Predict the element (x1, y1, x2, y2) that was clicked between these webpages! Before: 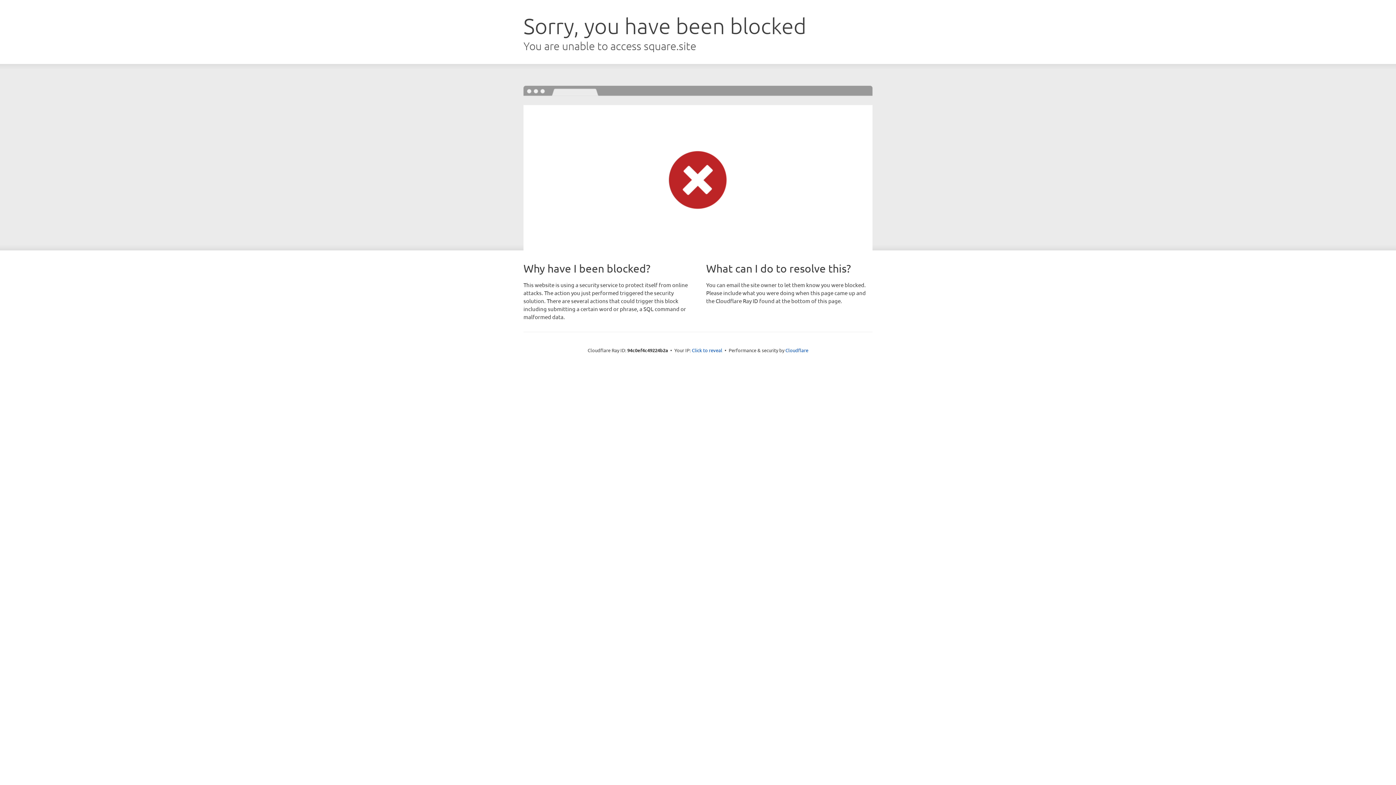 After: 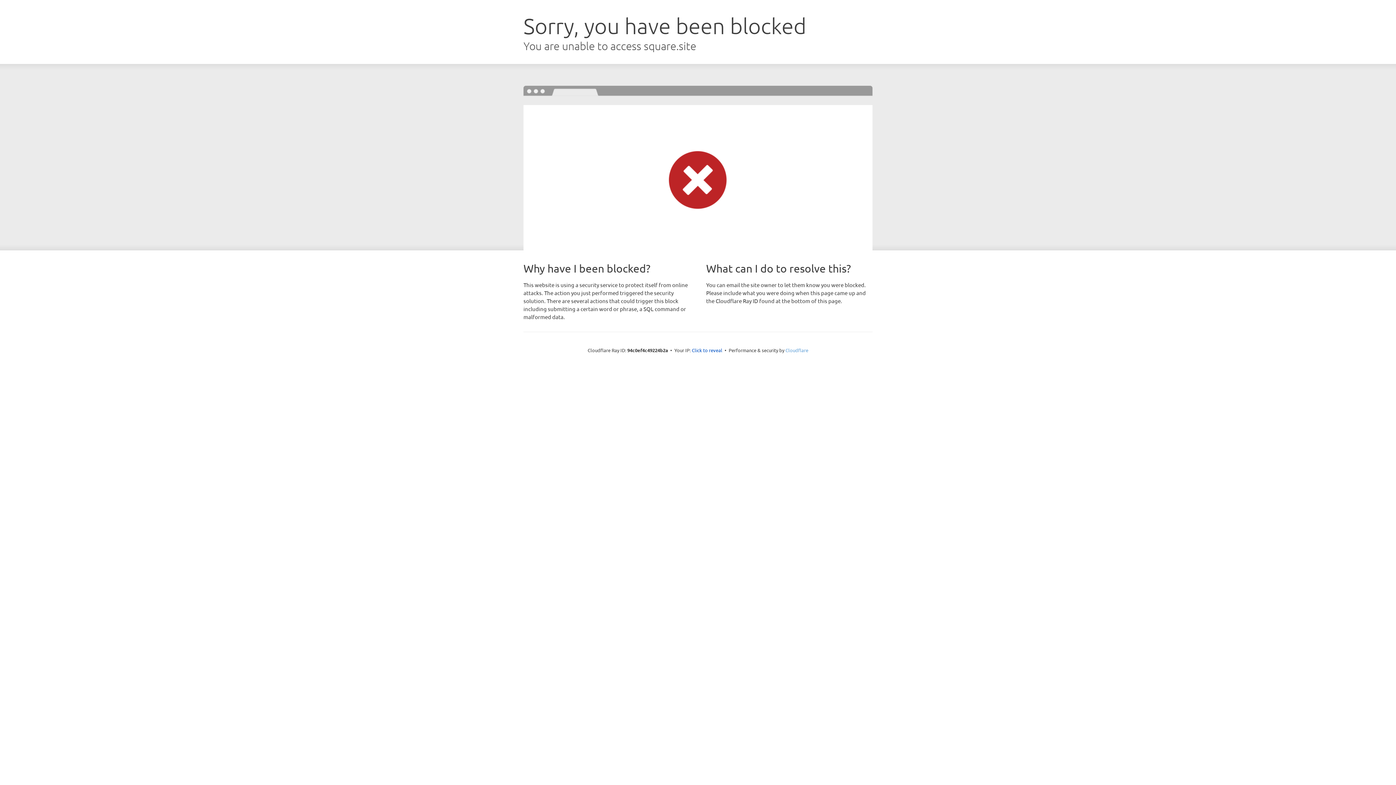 Action: label: Cloudflare bbox: (785, 347, 808, 353)